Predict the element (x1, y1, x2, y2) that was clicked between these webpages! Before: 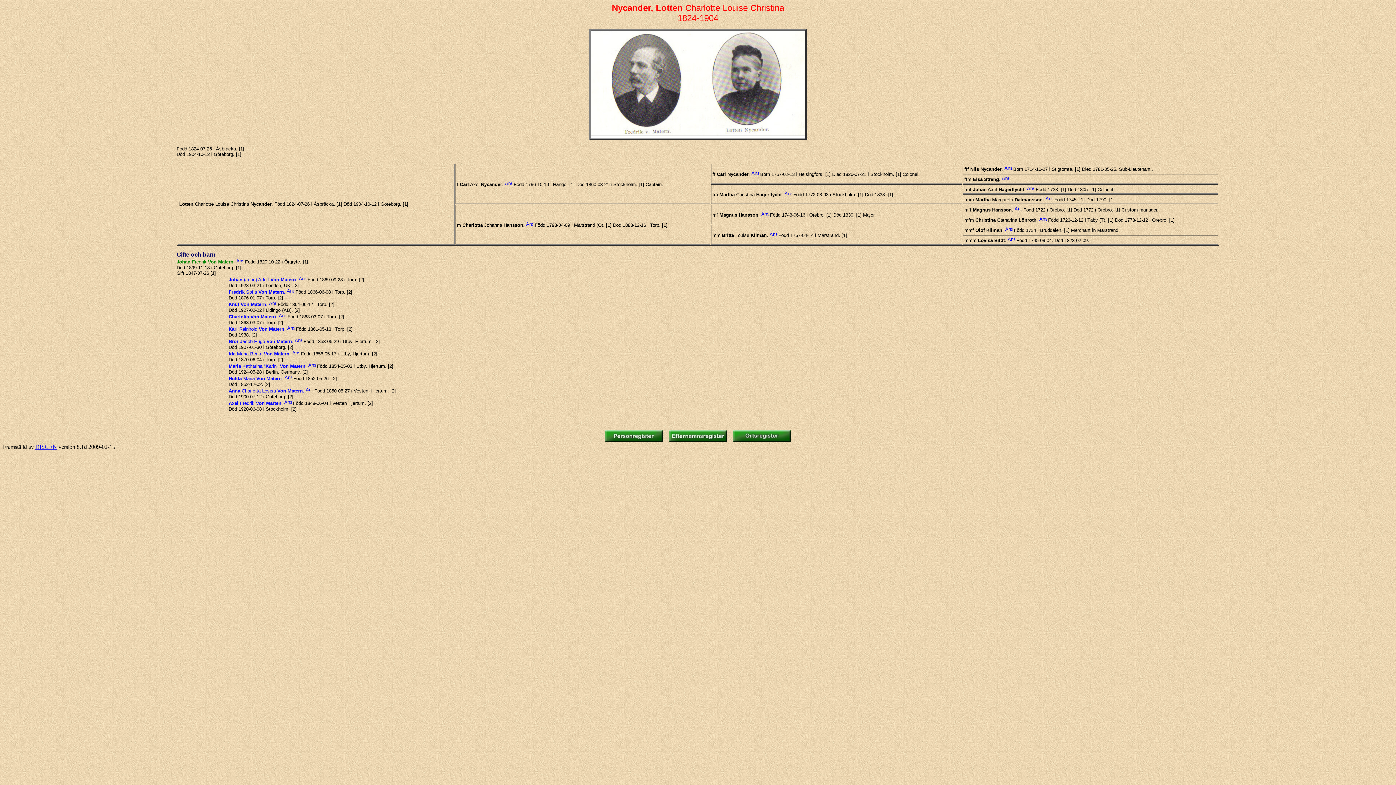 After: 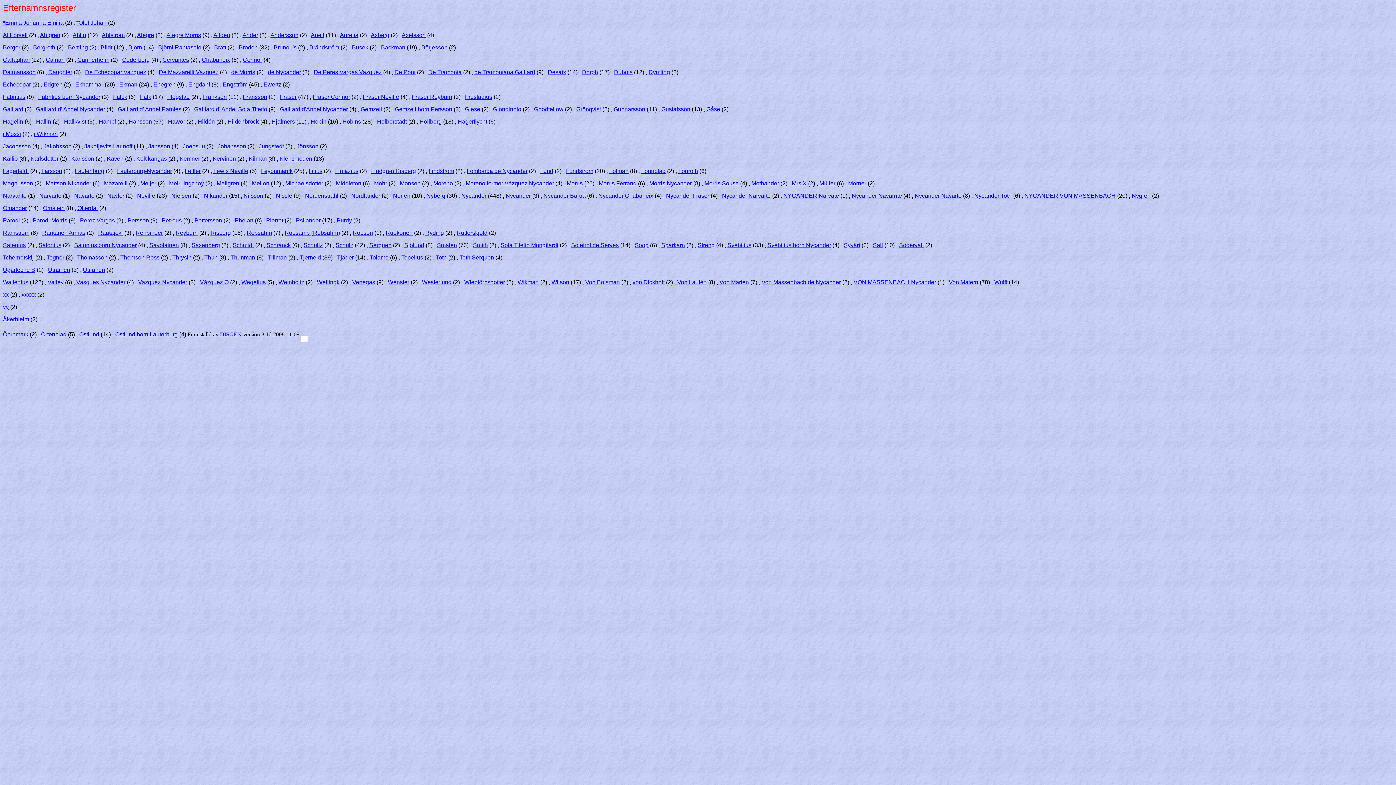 Action: bbox: (669, 437, 727, 443)